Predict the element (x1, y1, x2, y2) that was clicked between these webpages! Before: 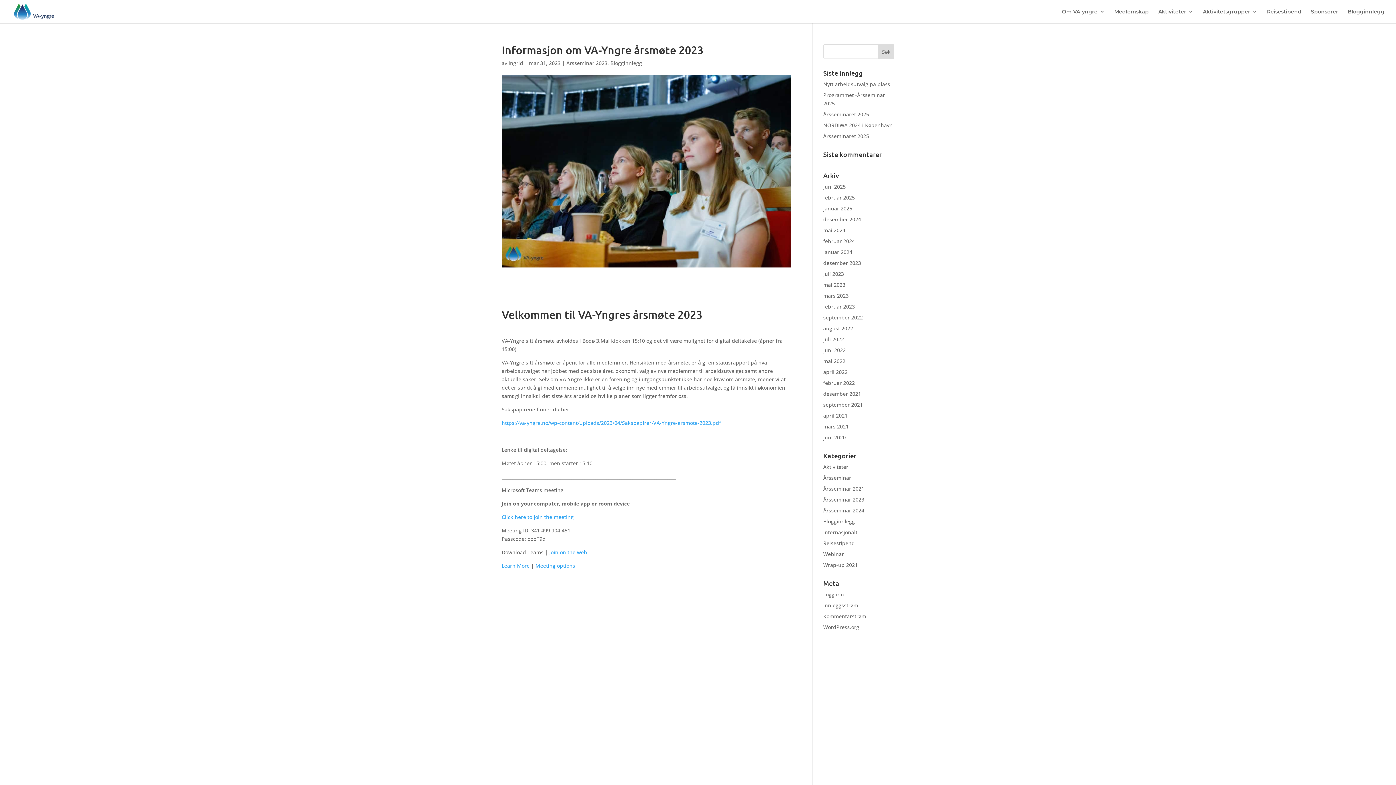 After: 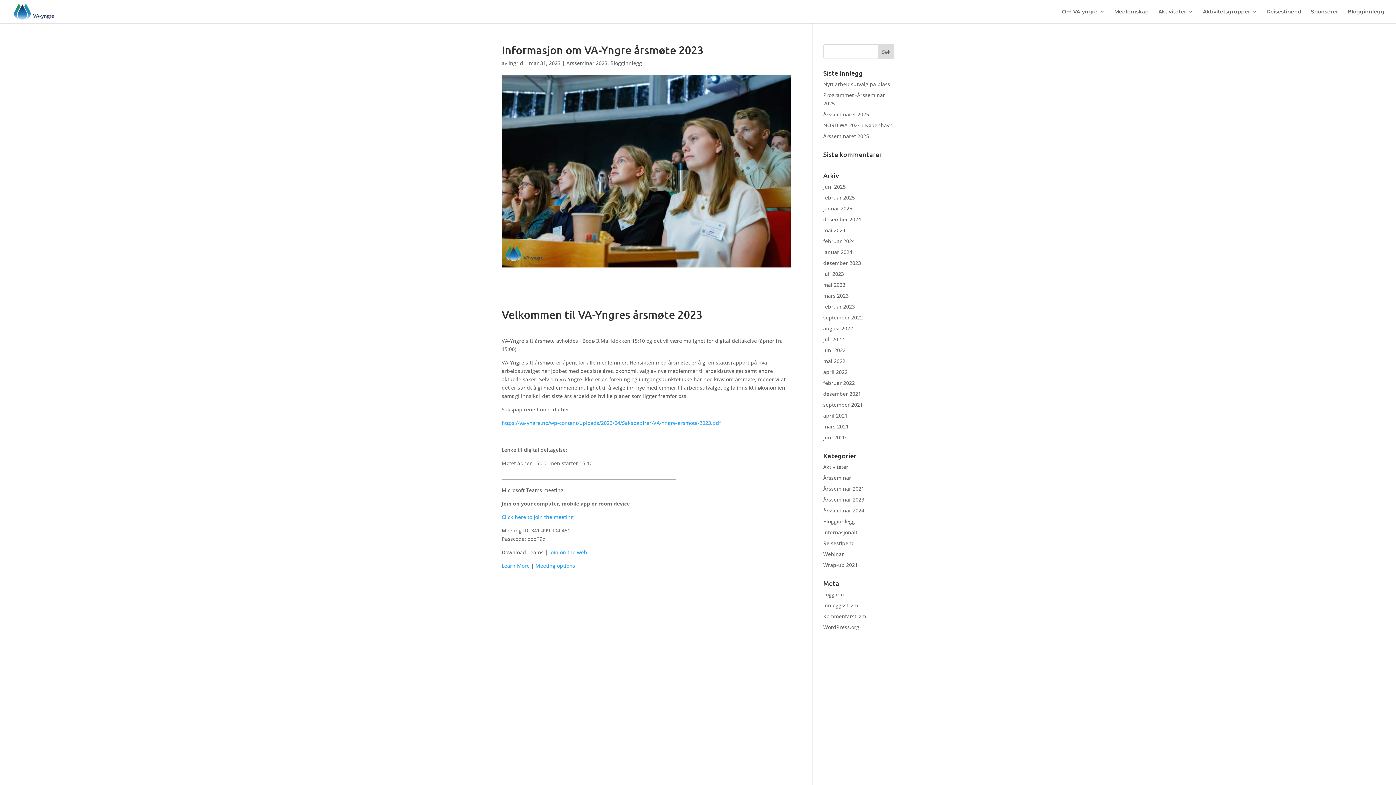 Action: label: https://va-yngre.no/wp-content/uploads/2023/04/Sakspapirer-VA-Yngre-arsmote-2023.pdf bbox: (501, 419, 721, 426)